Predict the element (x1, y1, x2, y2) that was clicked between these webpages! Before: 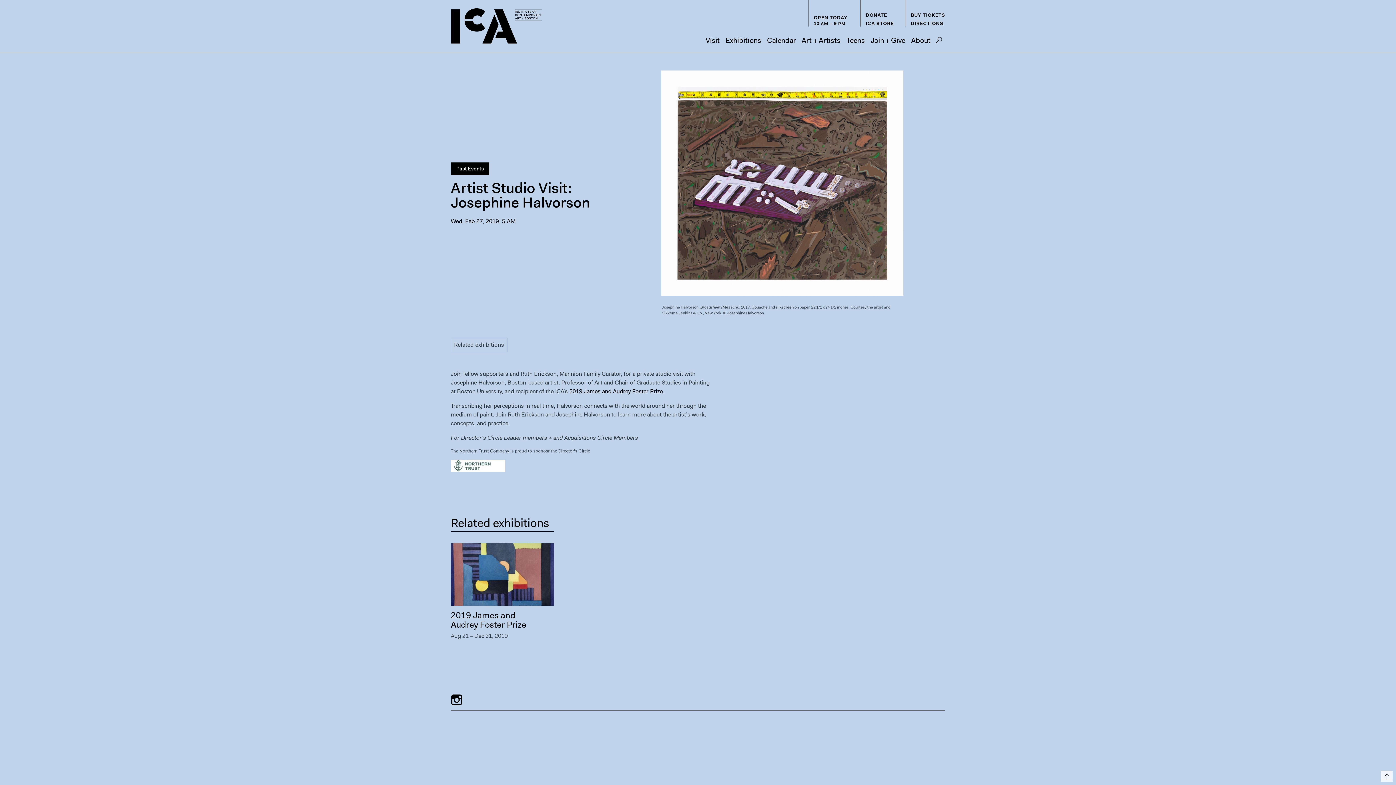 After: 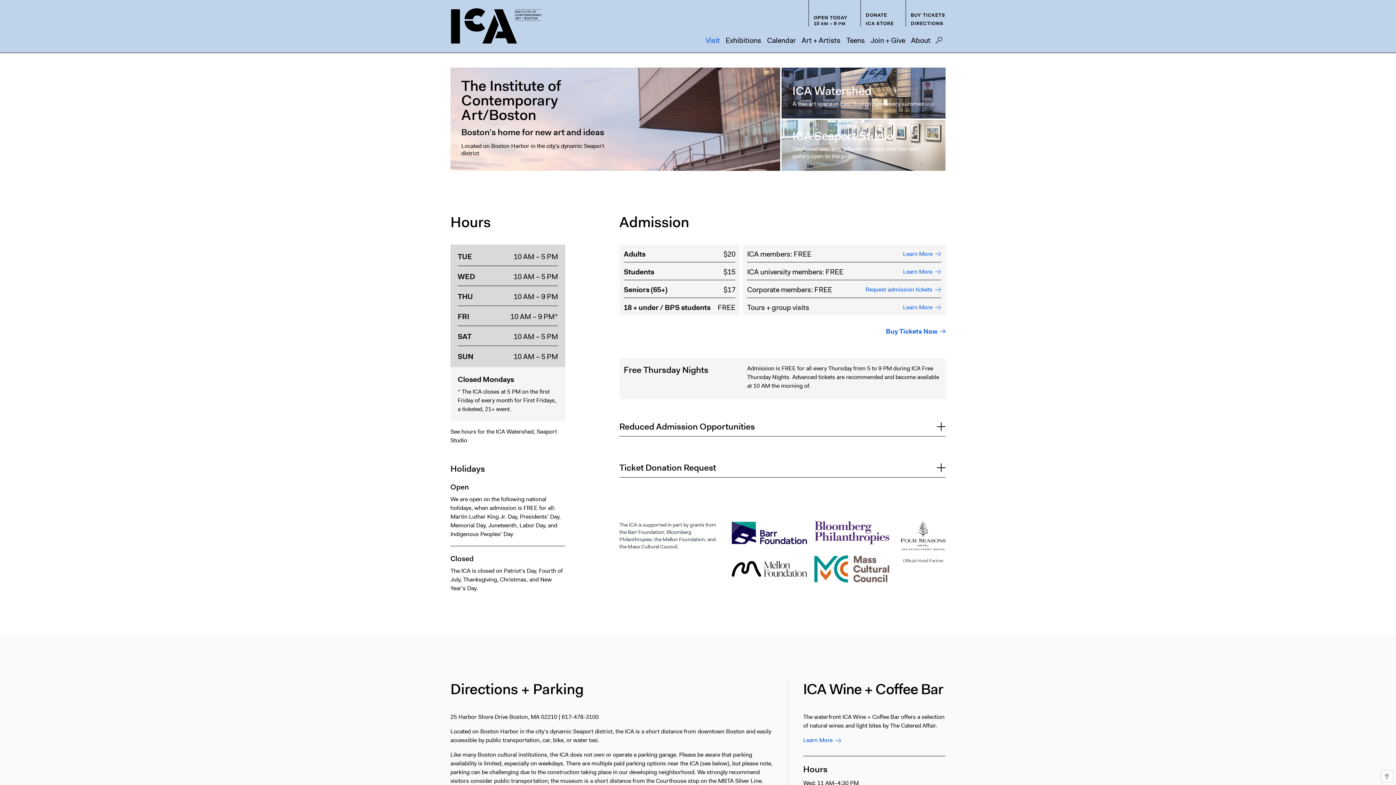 Action: label: Visit bbox: (705, 35, 720, 45)